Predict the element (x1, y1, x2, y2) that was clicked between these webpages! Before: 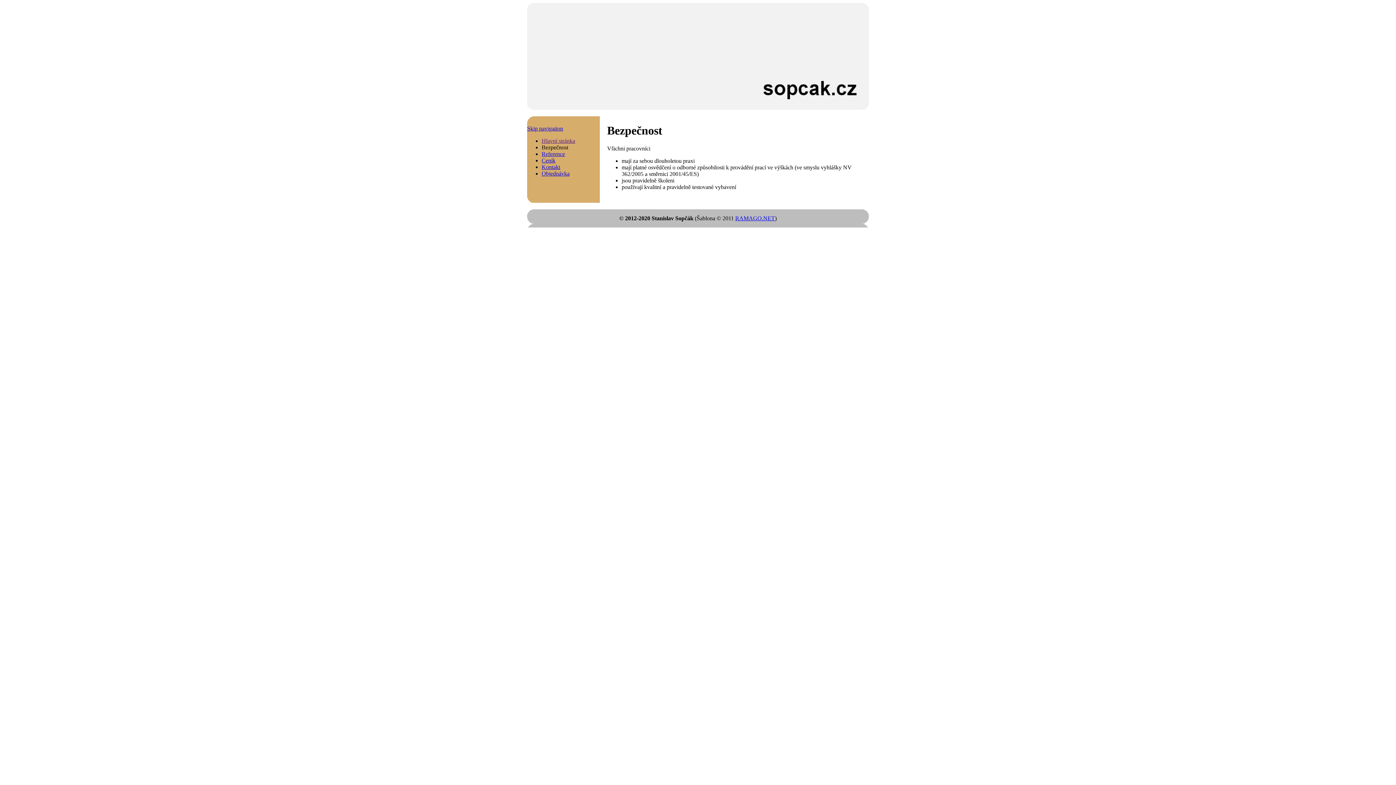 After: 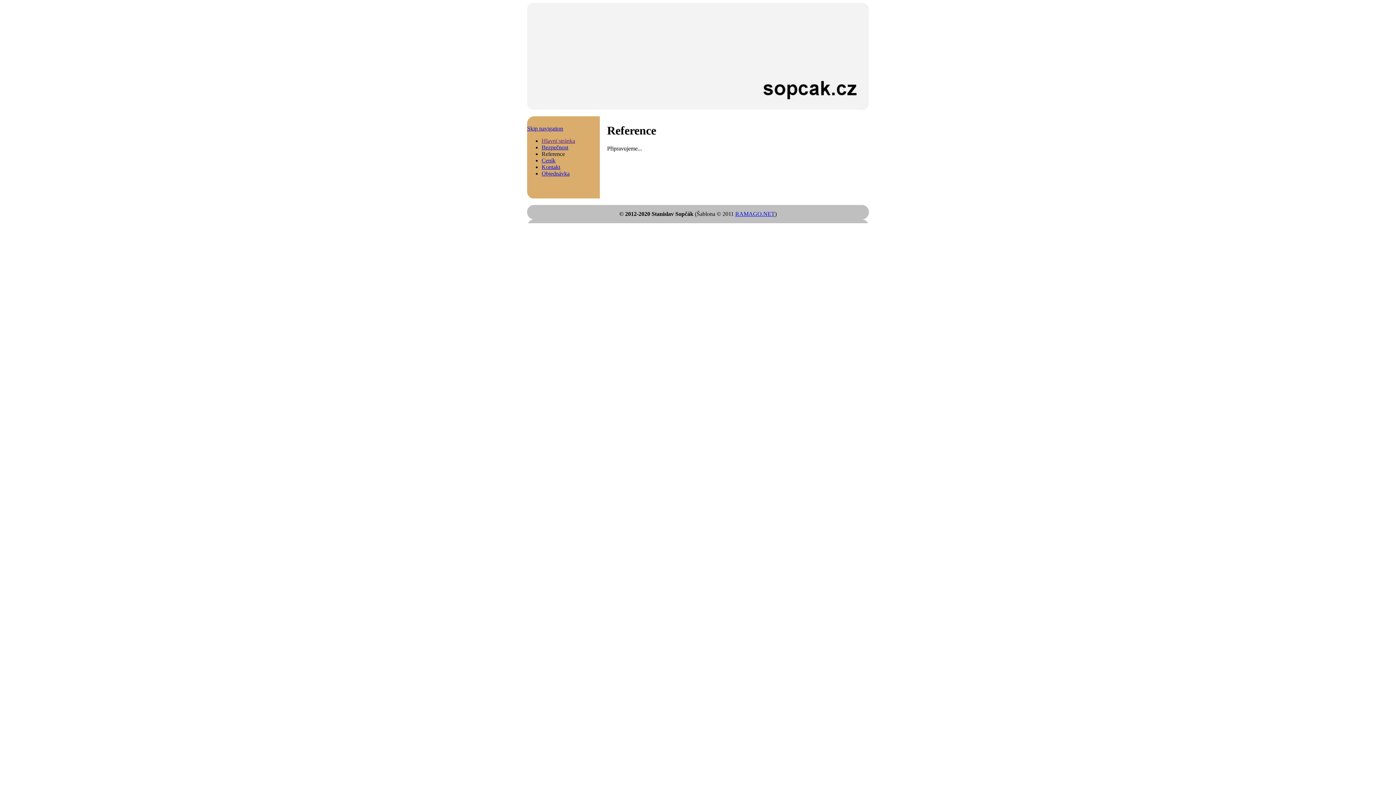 Action: label: Reference bbox: (541, 150, 565, 157)